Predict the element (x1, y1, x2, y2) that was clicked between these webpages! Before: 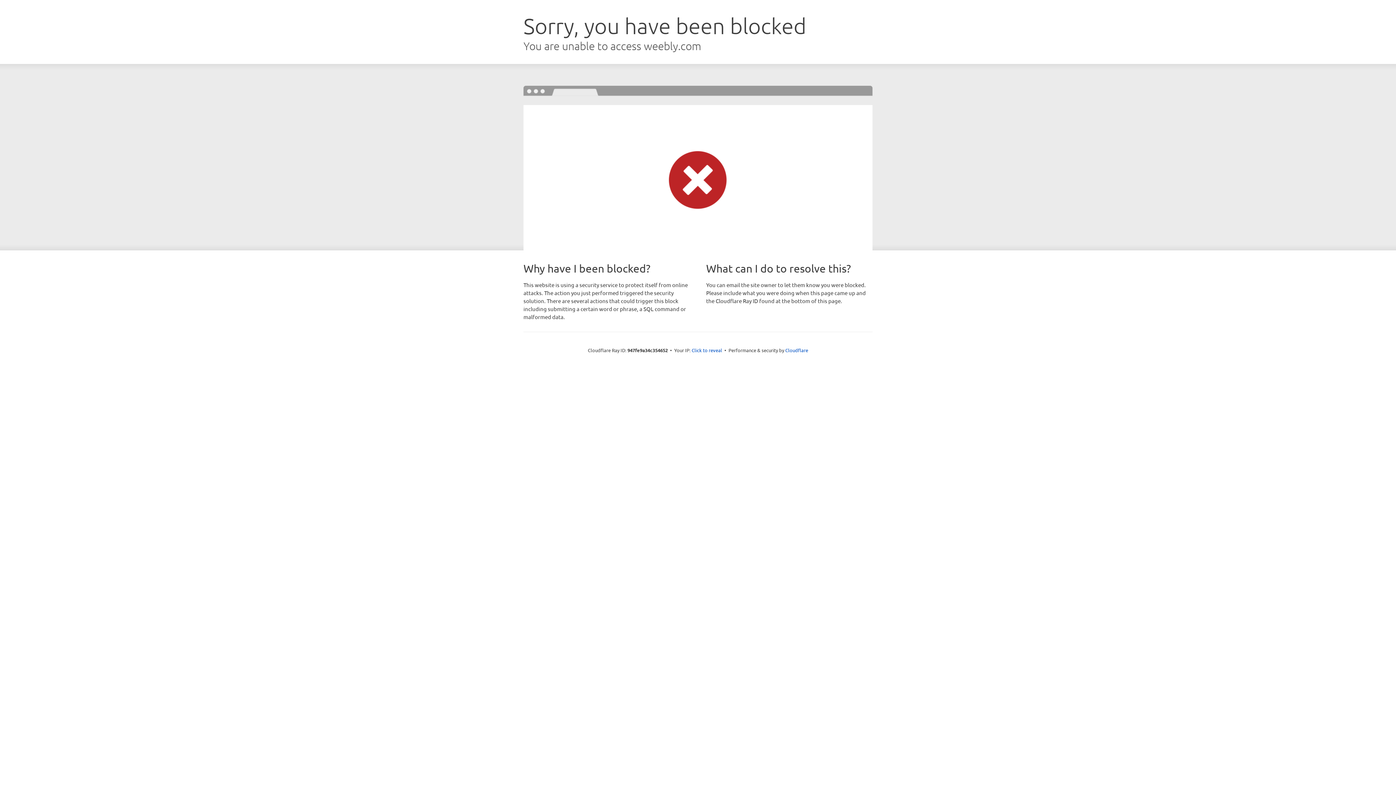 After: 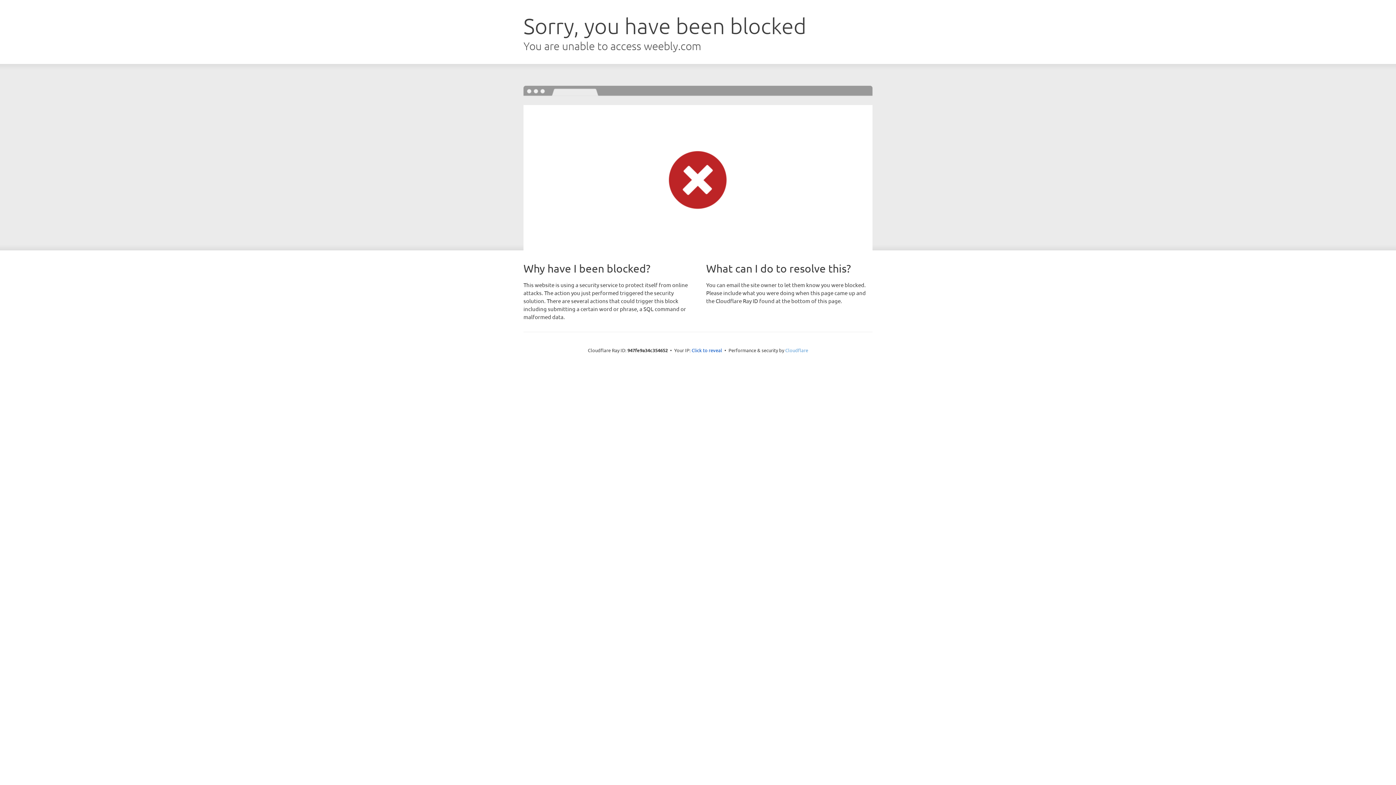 Action: label: Cloudflare bbox: (785, 347, 808, 353)